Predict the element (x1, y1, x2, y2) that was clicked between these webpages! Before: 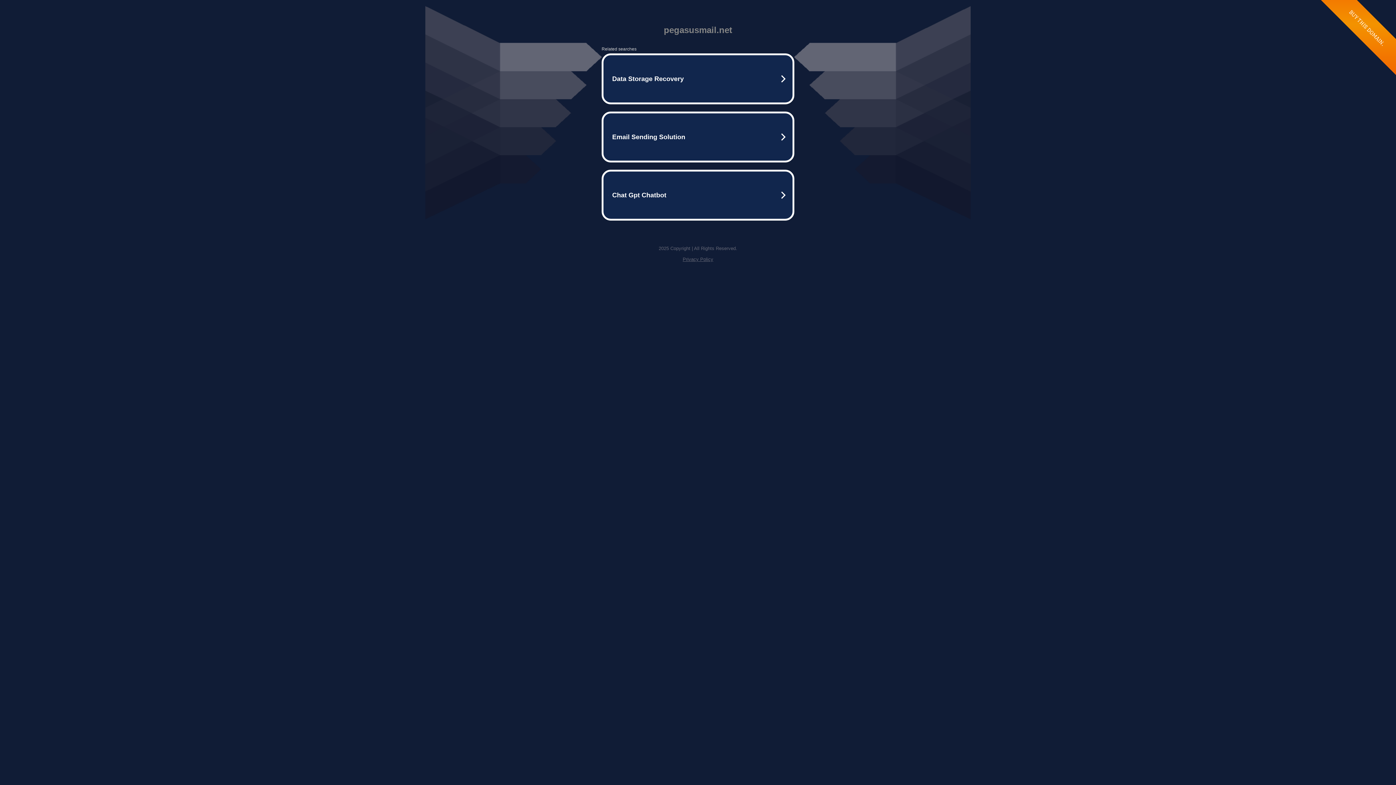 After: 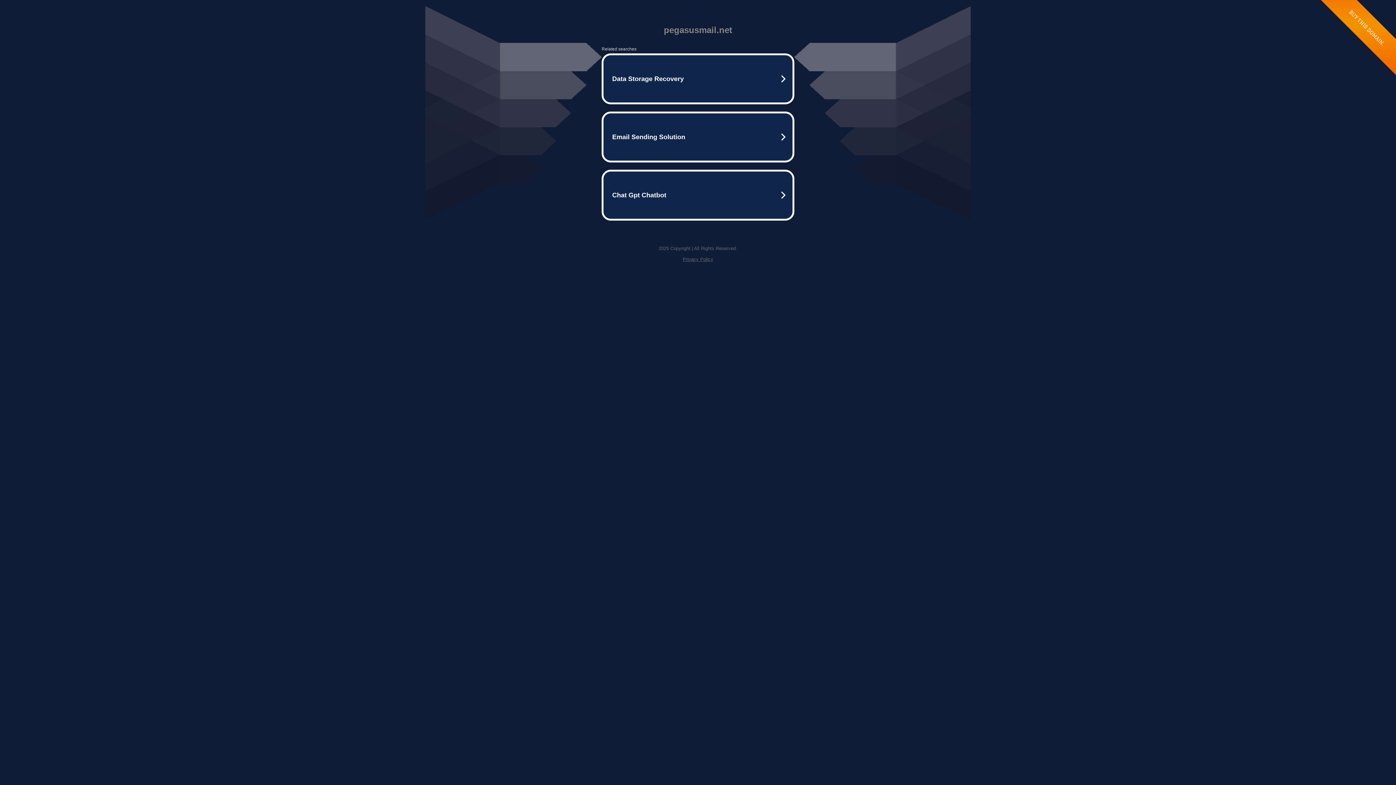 Action: bbox: (682, 256, 713, 262) label: Privacy Policy